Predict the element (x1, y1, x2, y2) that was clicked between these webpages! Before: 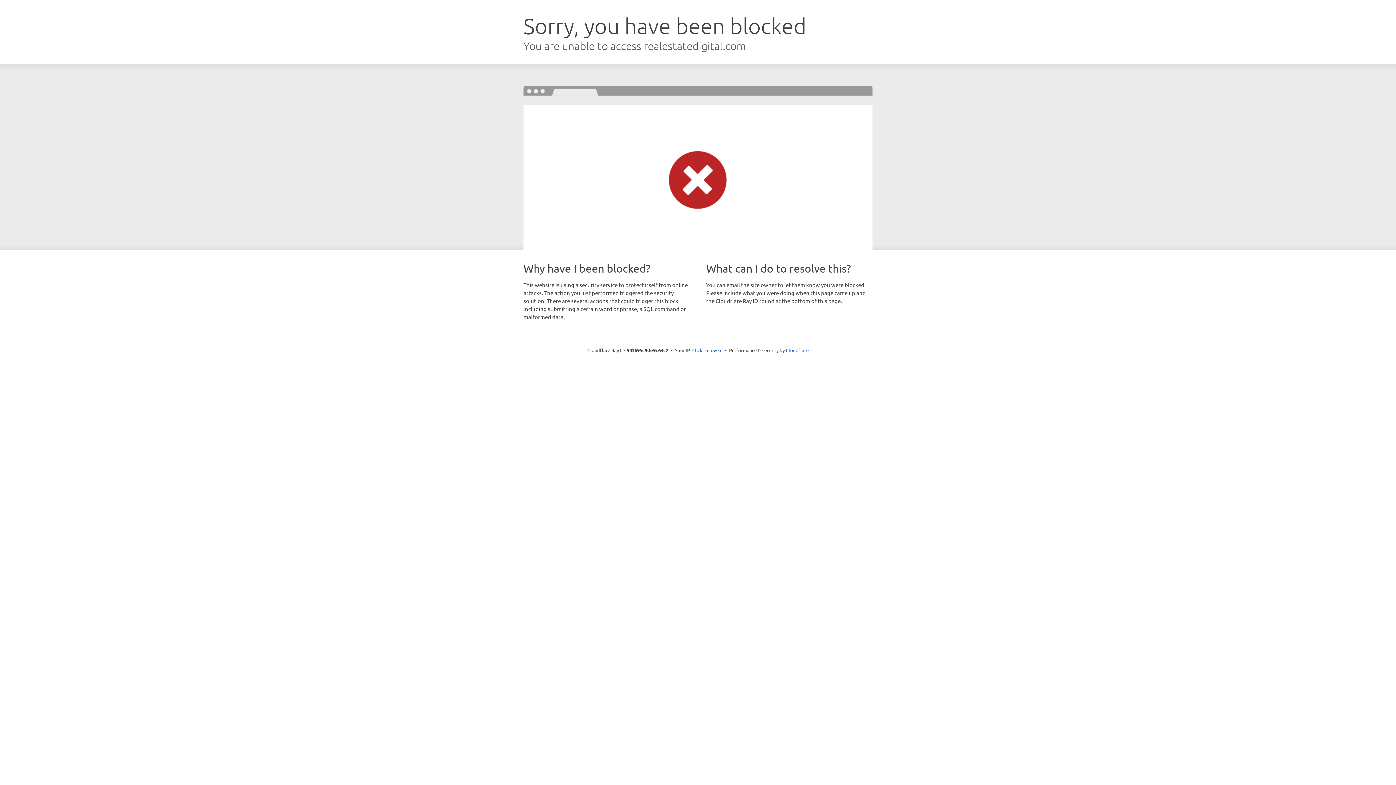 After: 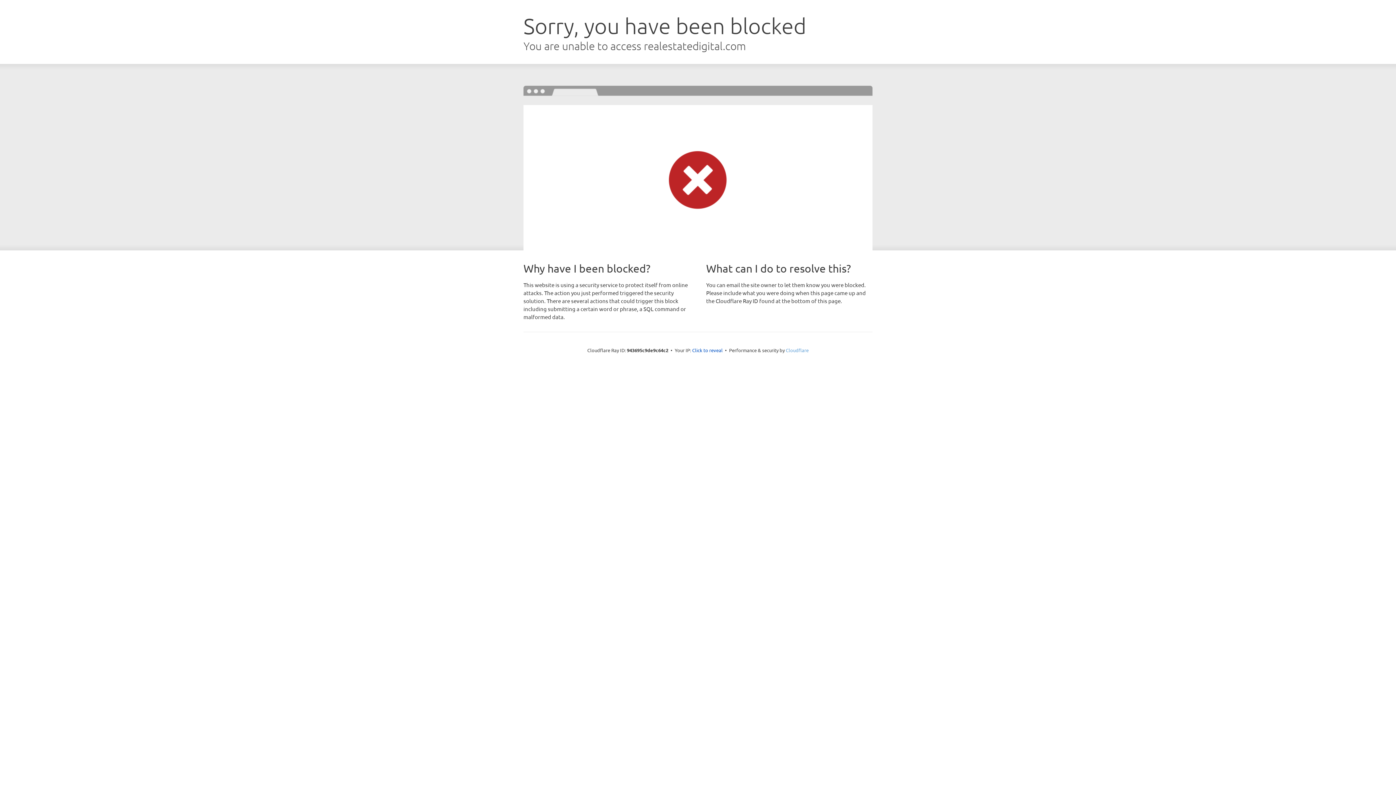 Action: bbox: (786, 347, 808, 353) label: Cloudflare